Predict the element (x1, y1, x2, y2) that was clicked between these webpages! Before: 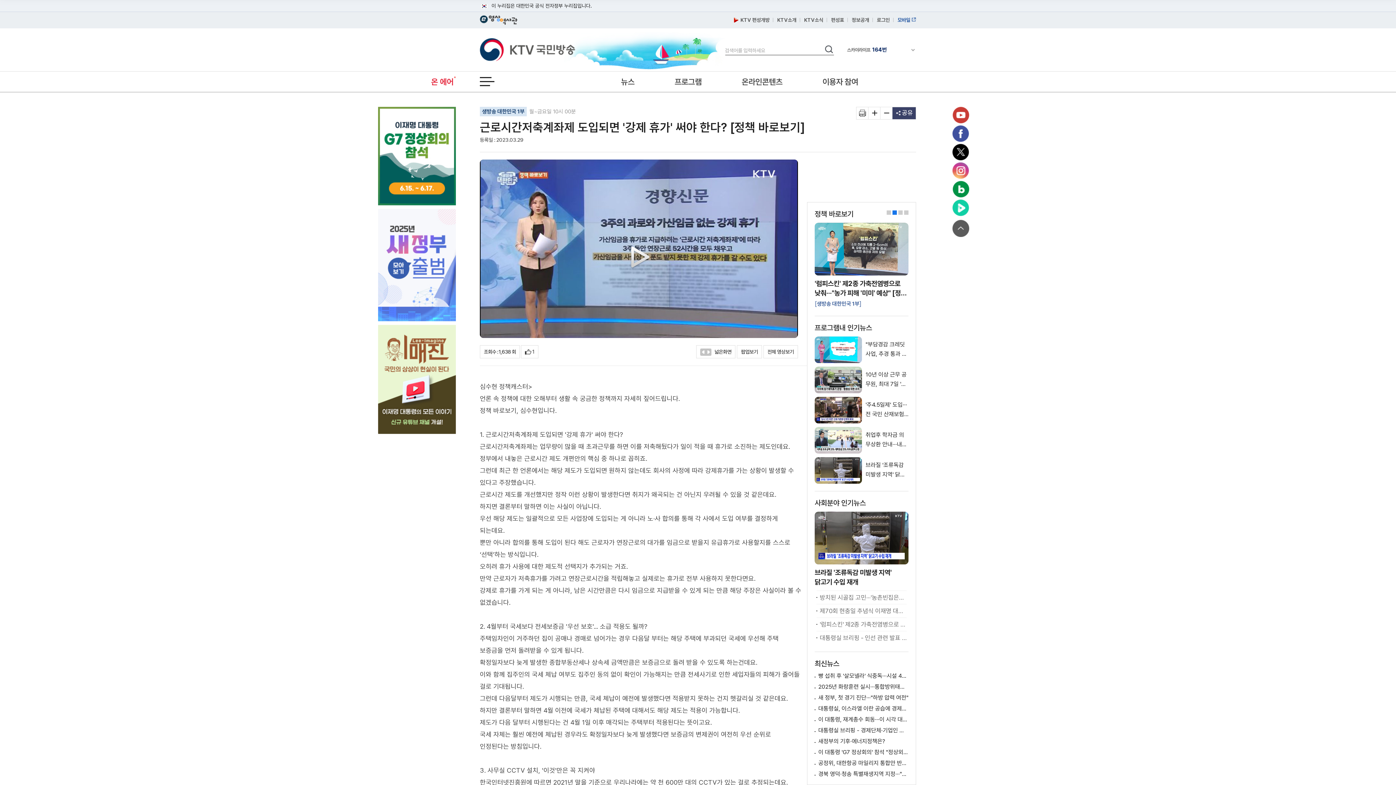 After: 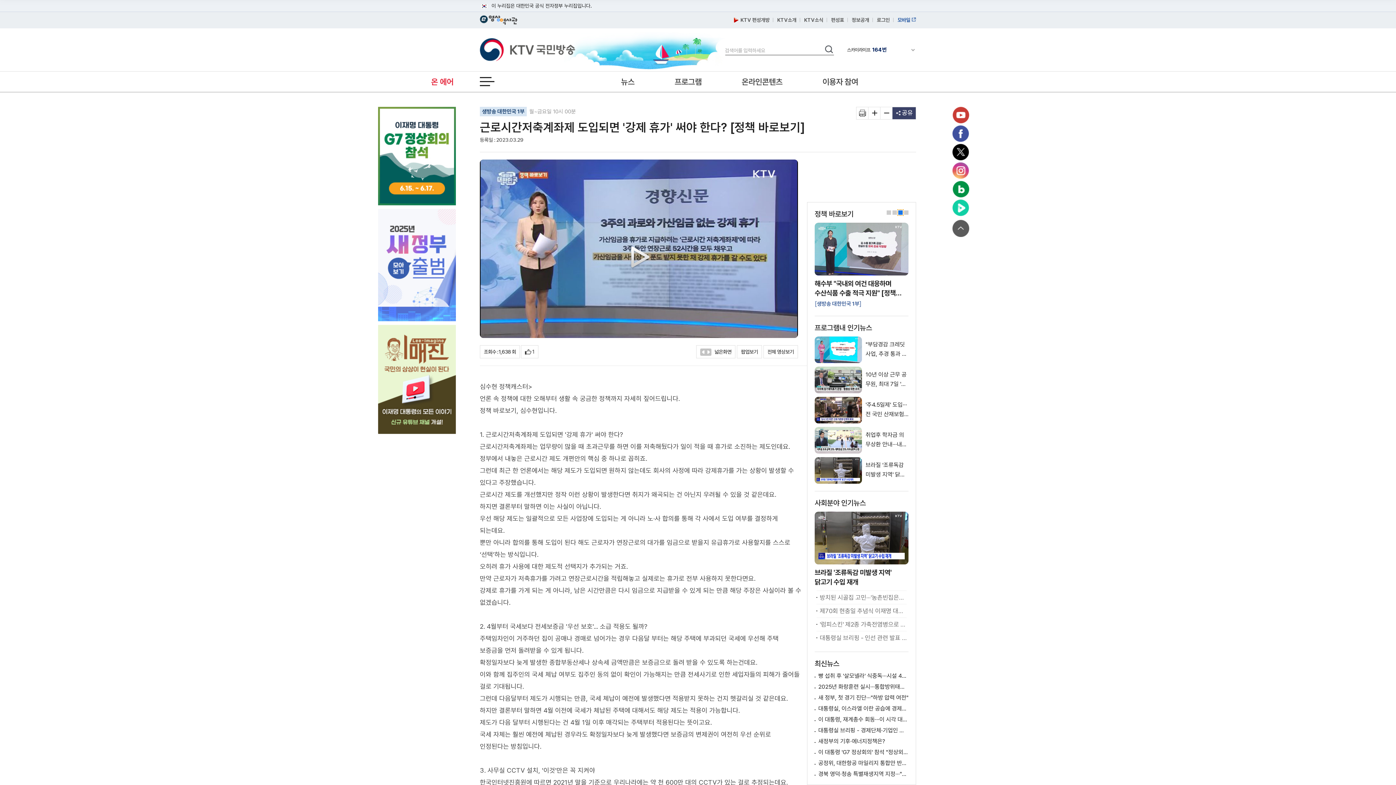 Action: bbox: (898, 256, 902, 260) label: 2